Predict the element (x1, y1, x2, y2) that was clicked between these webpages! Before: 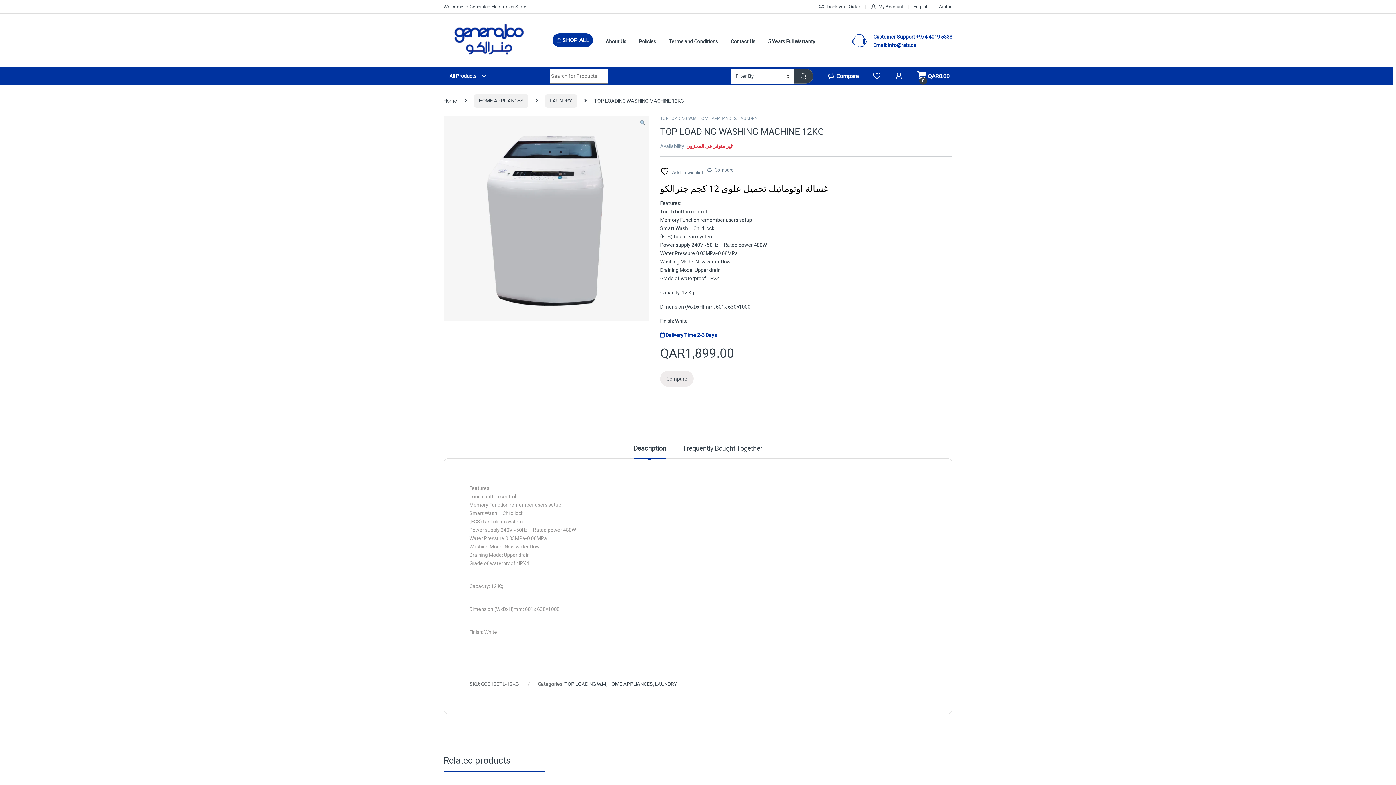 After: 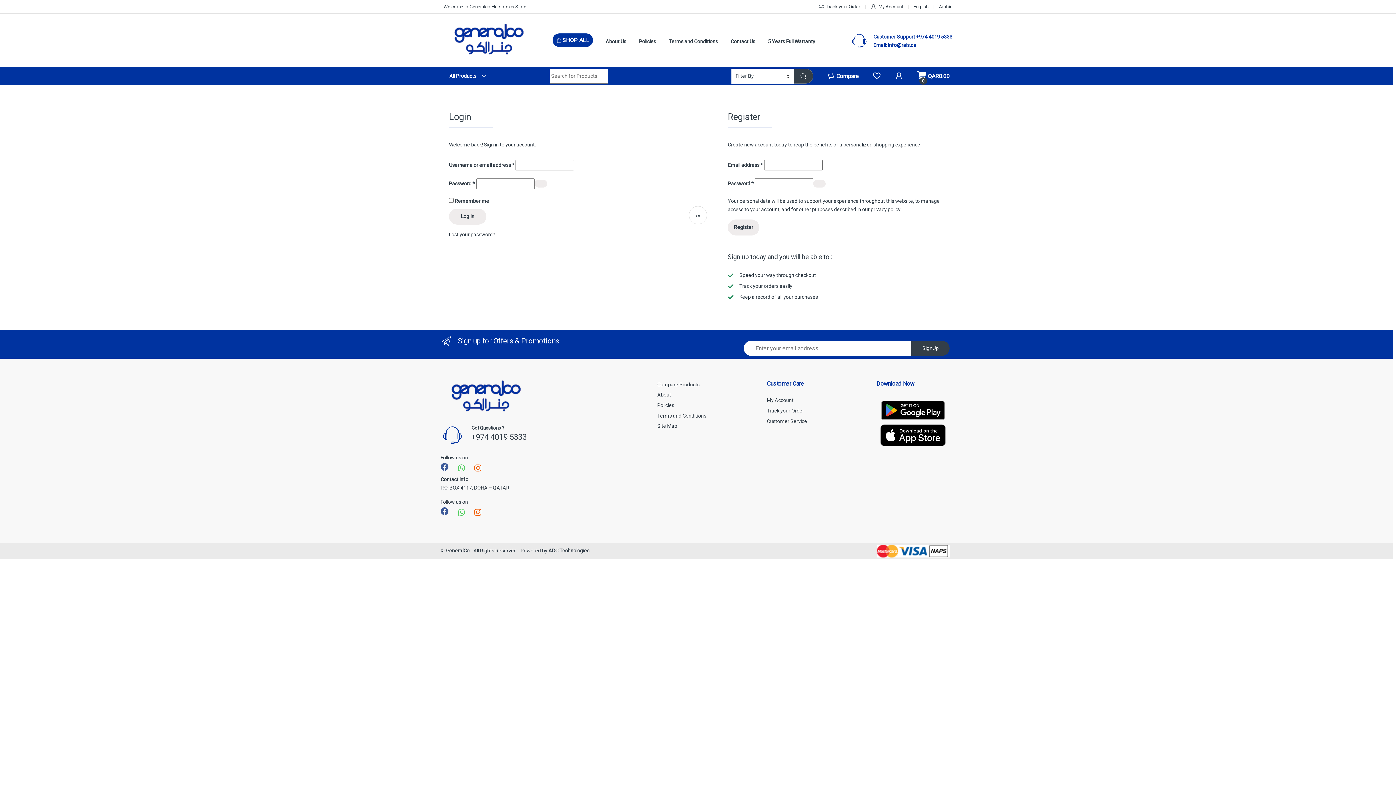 Action: bbox: (870, 0, 903, 13) label: My Account